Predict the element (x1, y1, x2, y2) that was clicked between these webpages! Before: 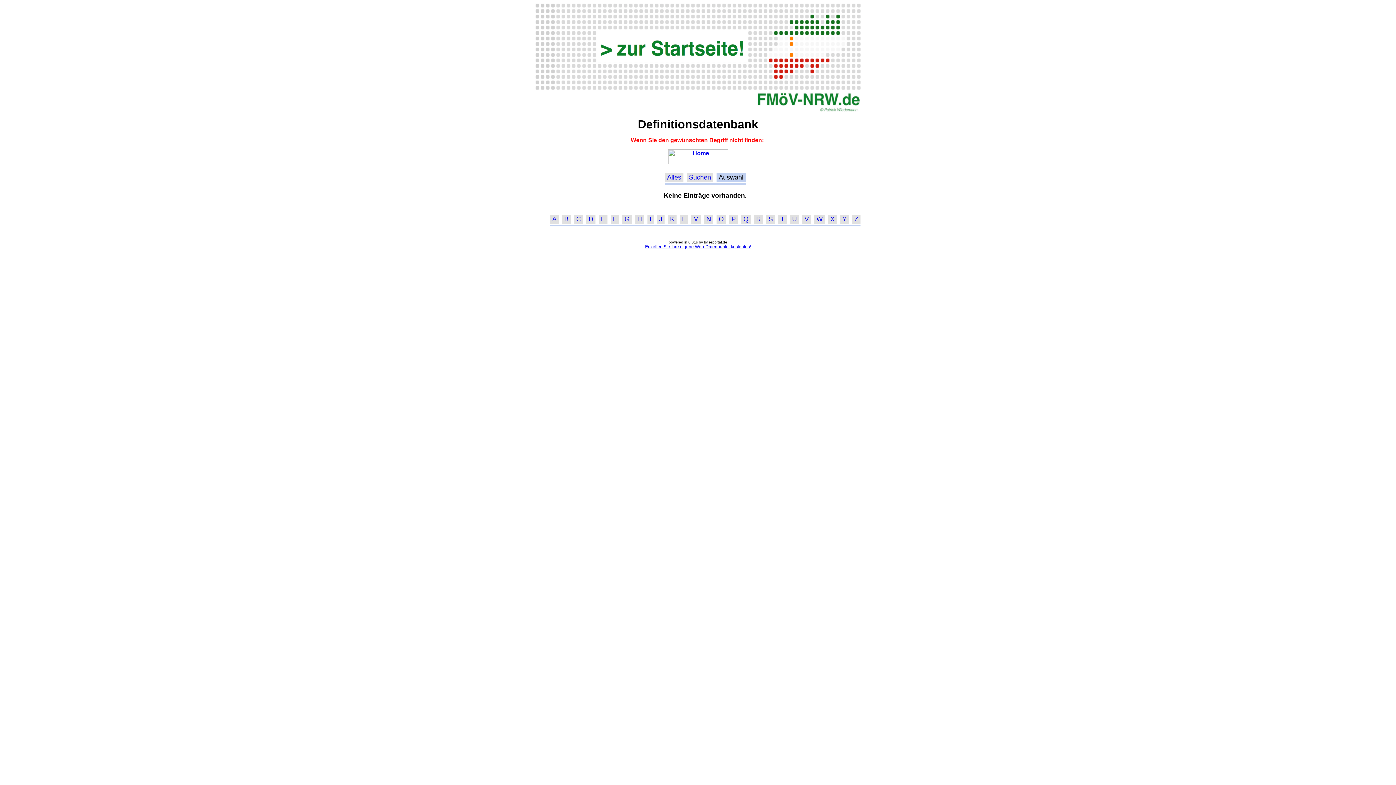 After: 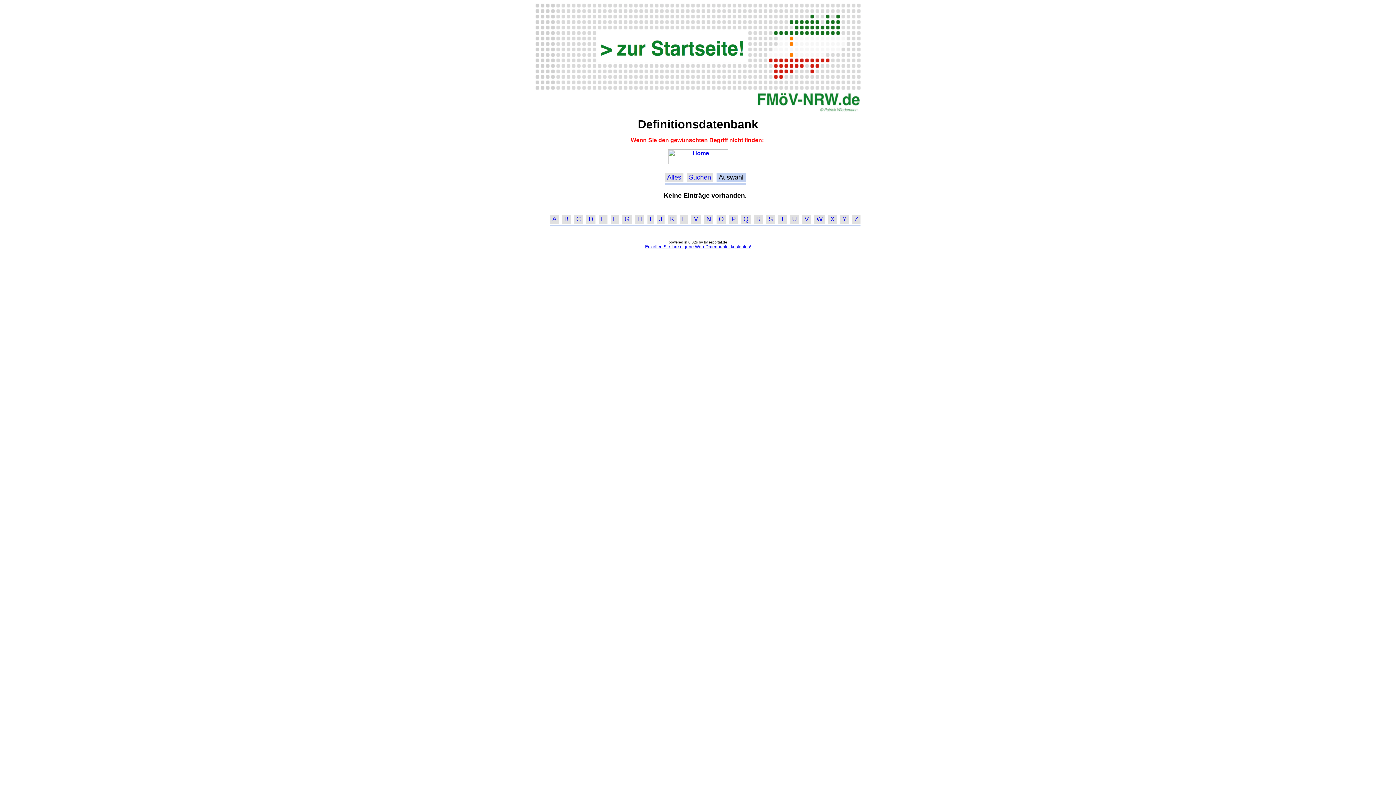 Action: bbox: (743, 215, 748, 223) label: Q